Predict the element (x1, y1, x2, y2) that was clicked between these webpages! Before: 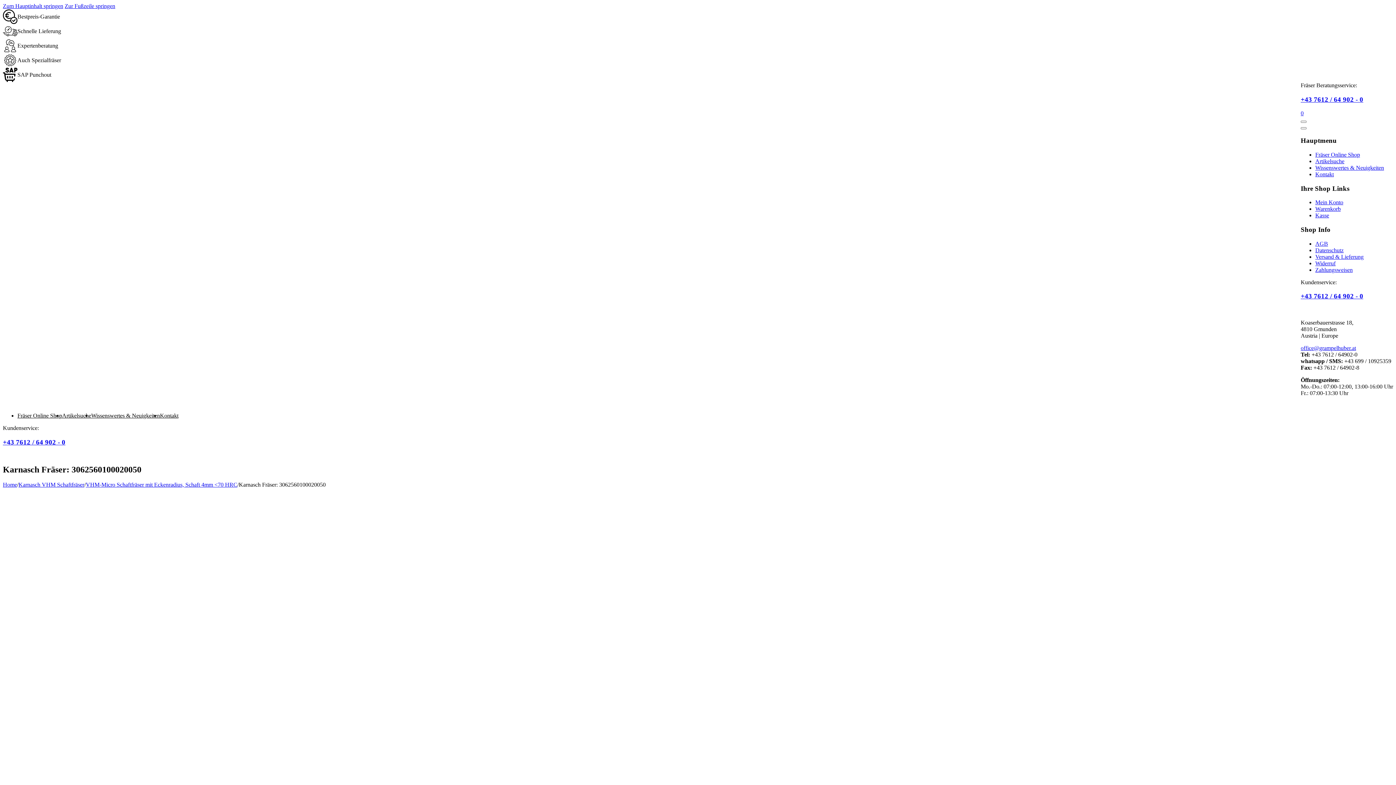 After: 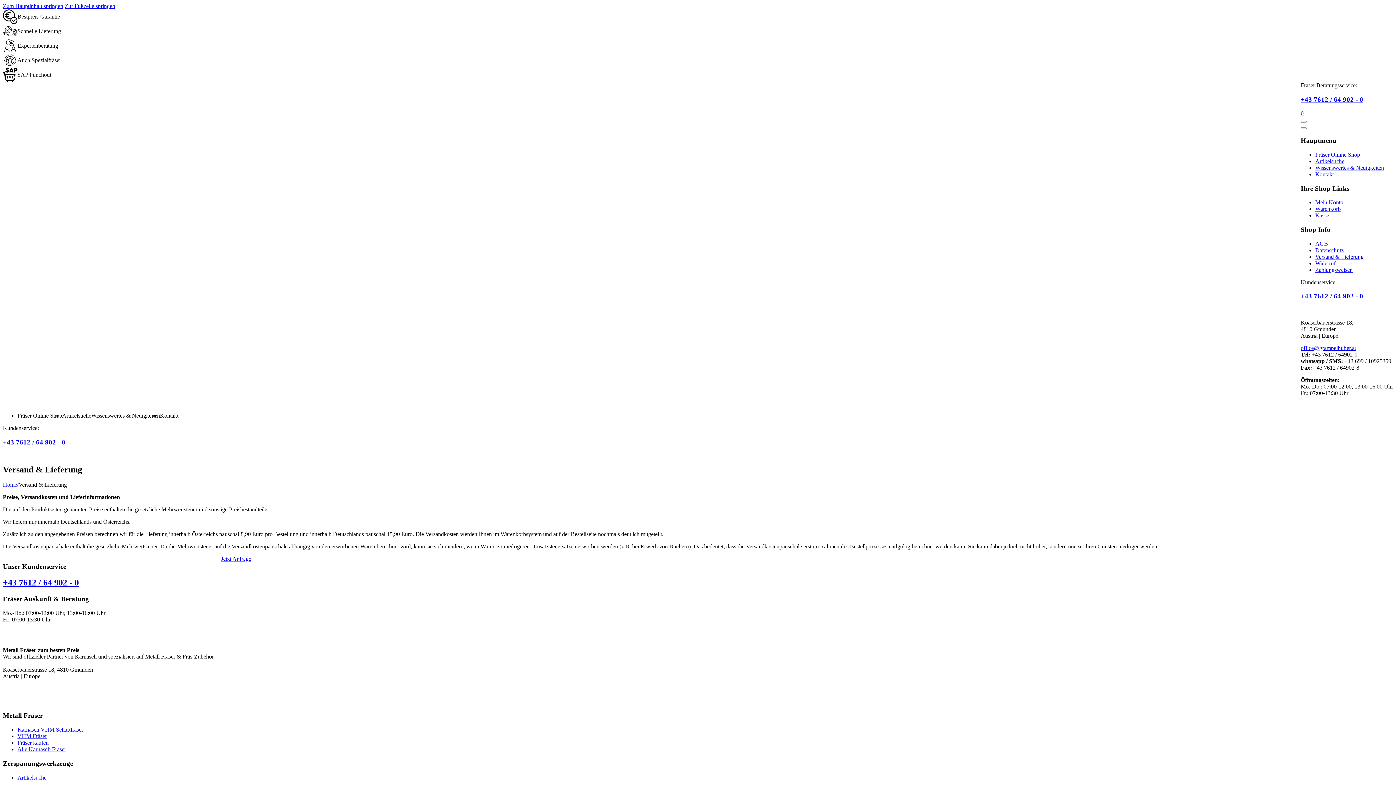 Action: bbox: (1315, 253, 1364, 259) label: Versand & Lieferung